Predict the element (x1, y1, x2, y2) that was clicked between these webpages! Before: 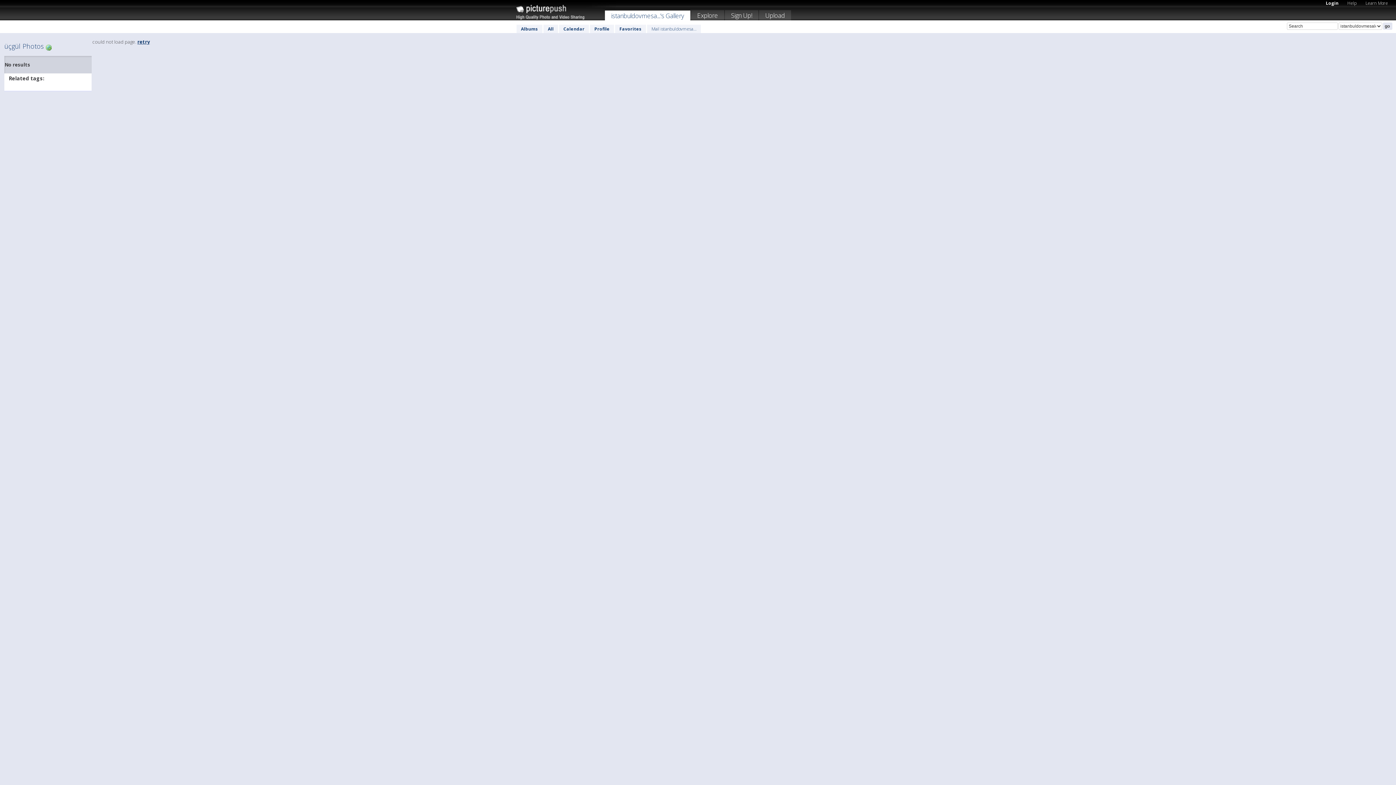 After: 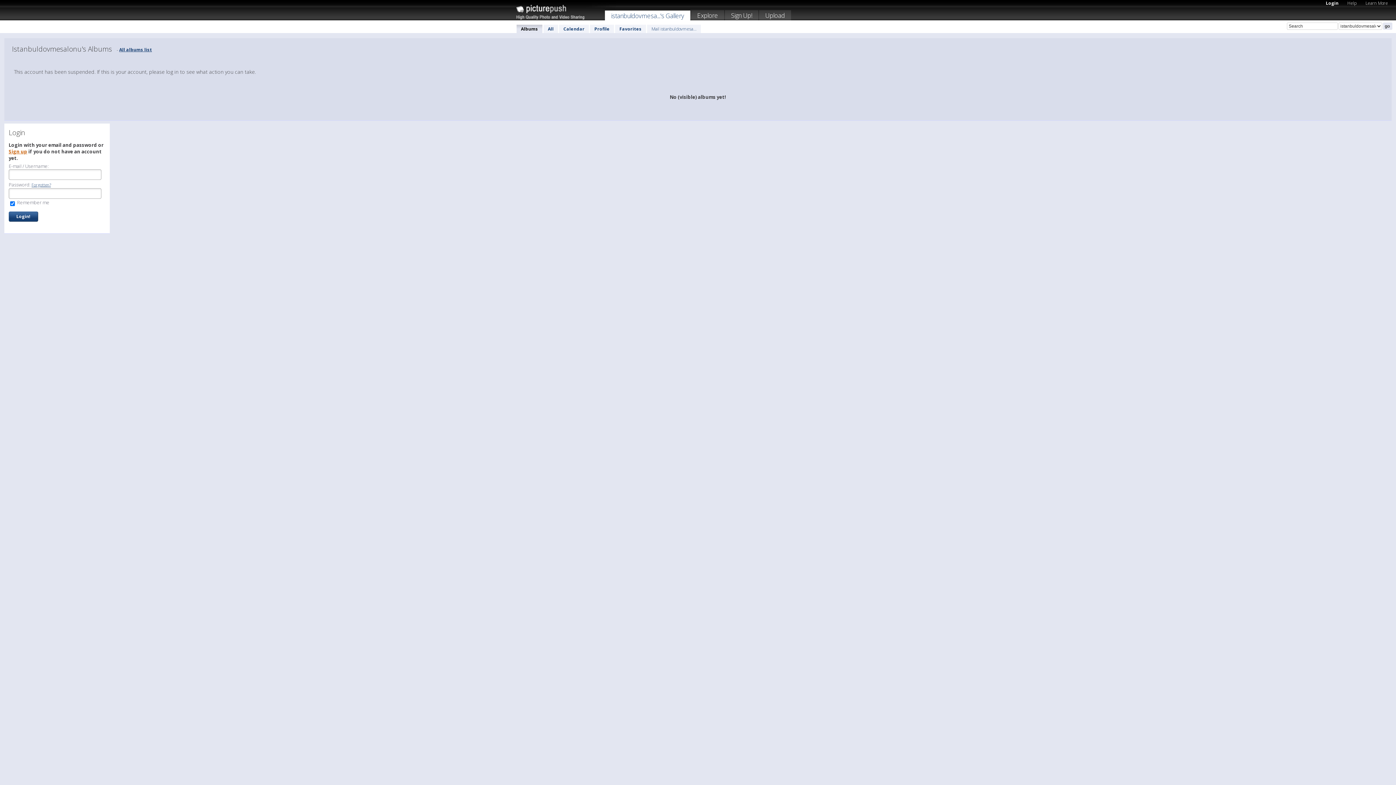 Action: bbox: (516, 24, 542, 33) label: Albums